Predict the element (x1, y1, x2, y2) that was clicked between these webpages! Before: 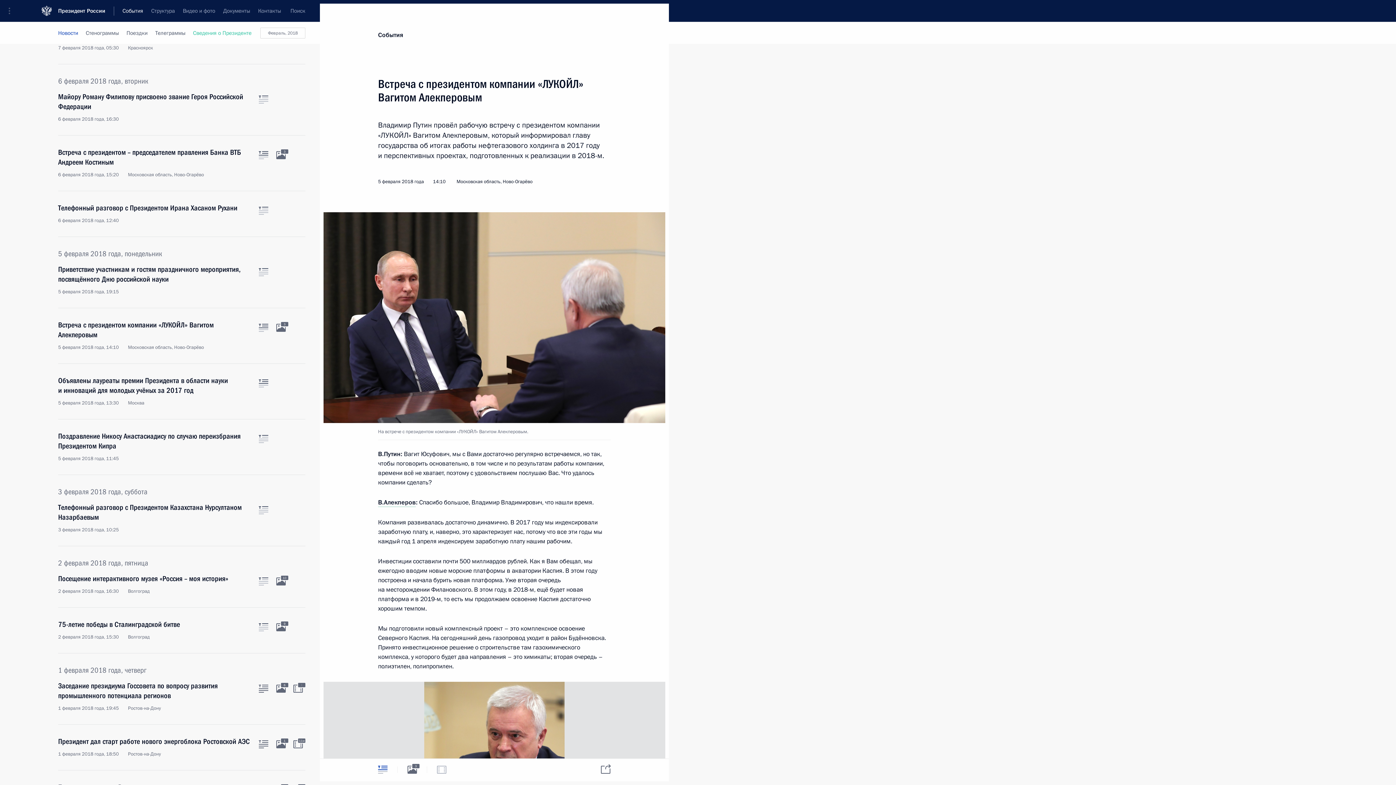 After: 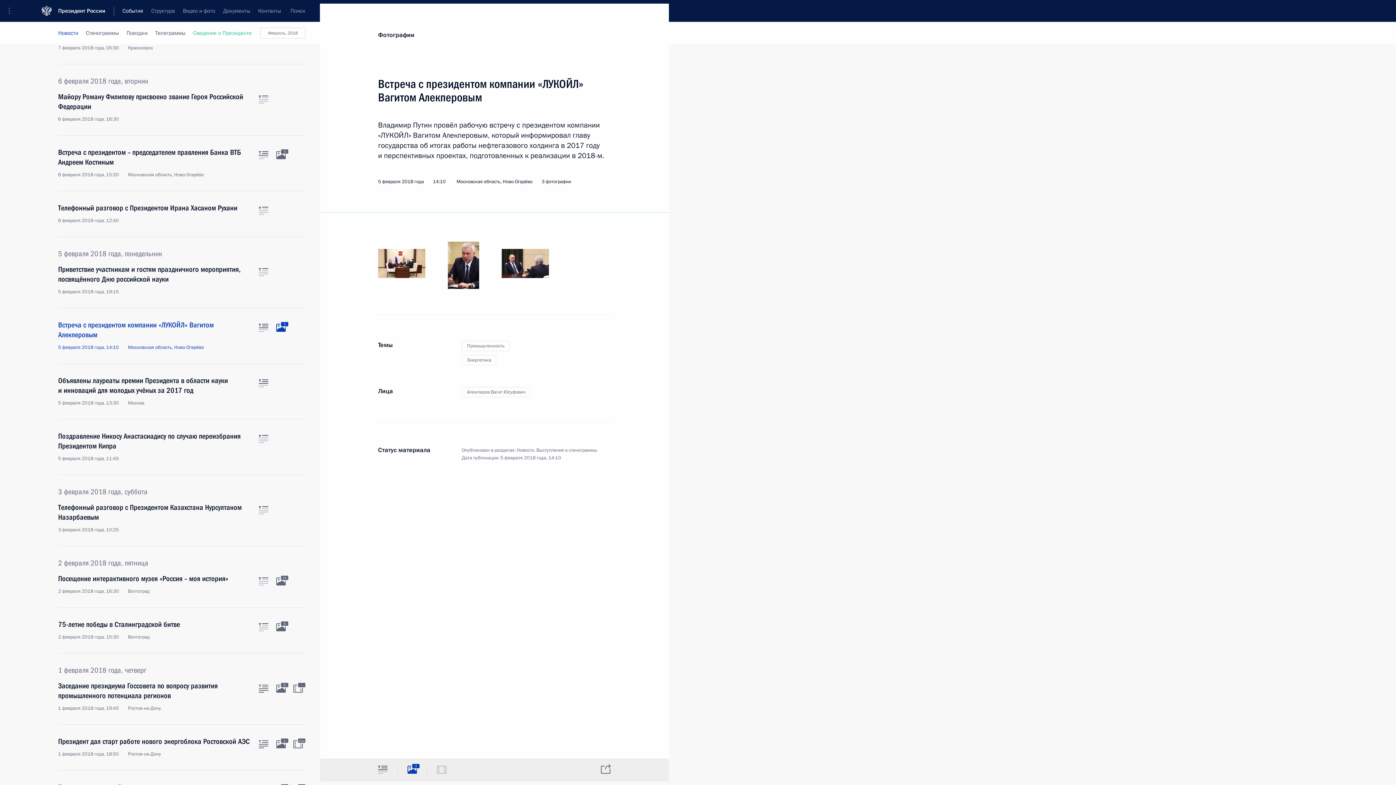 Action: bbox: (397, 759, 426, 780) label: Фото